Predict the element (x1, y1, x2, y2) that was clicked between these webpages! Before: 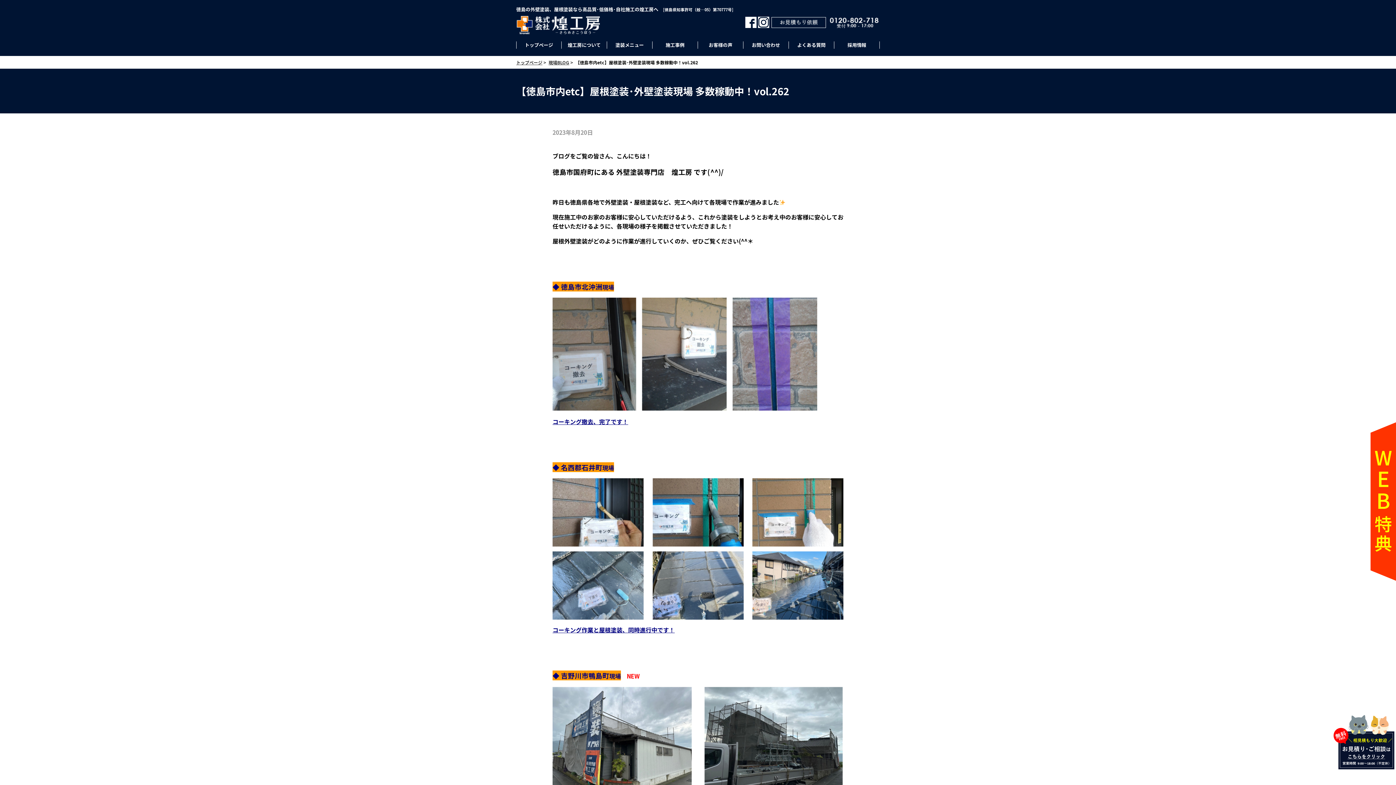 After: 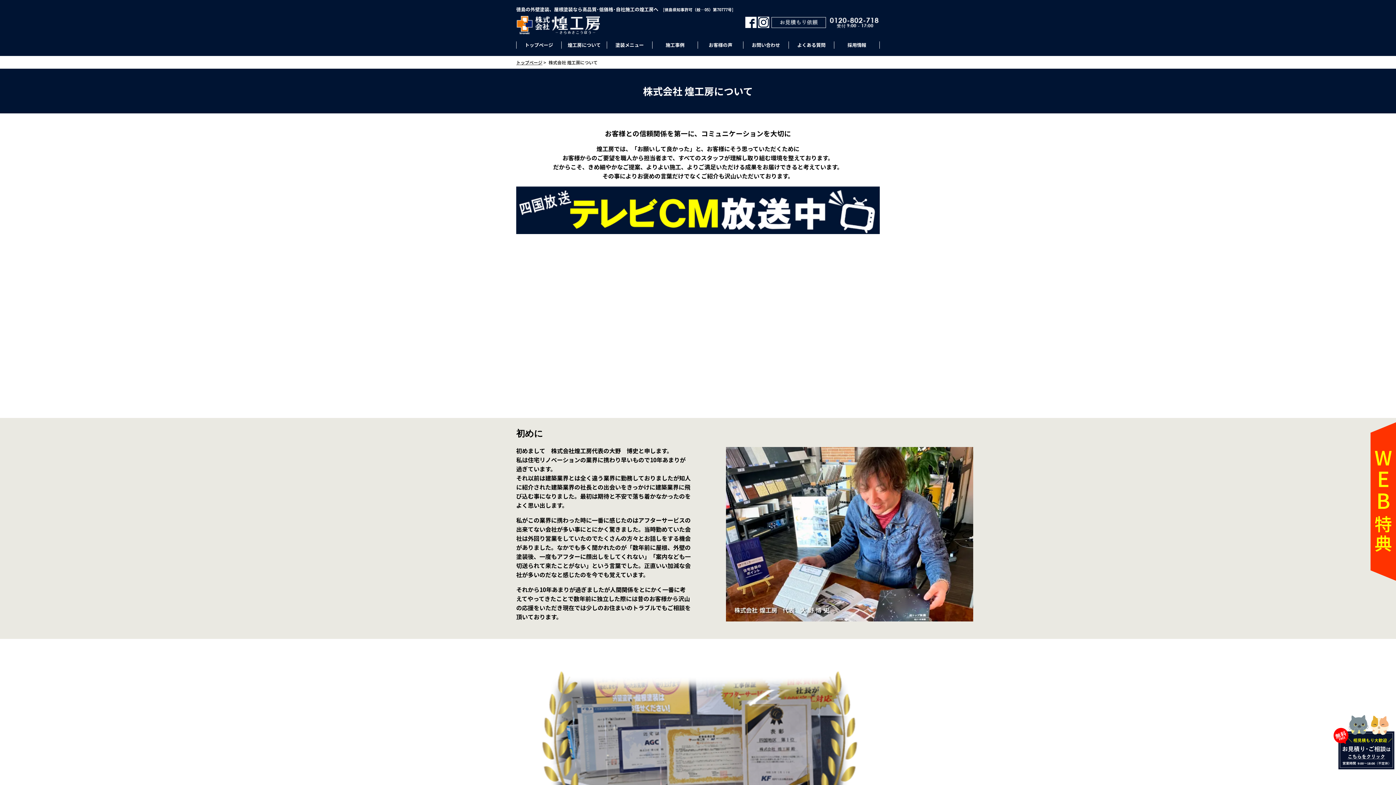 Action: bbox: (561, 41, 607, 48) label: 煌工房について